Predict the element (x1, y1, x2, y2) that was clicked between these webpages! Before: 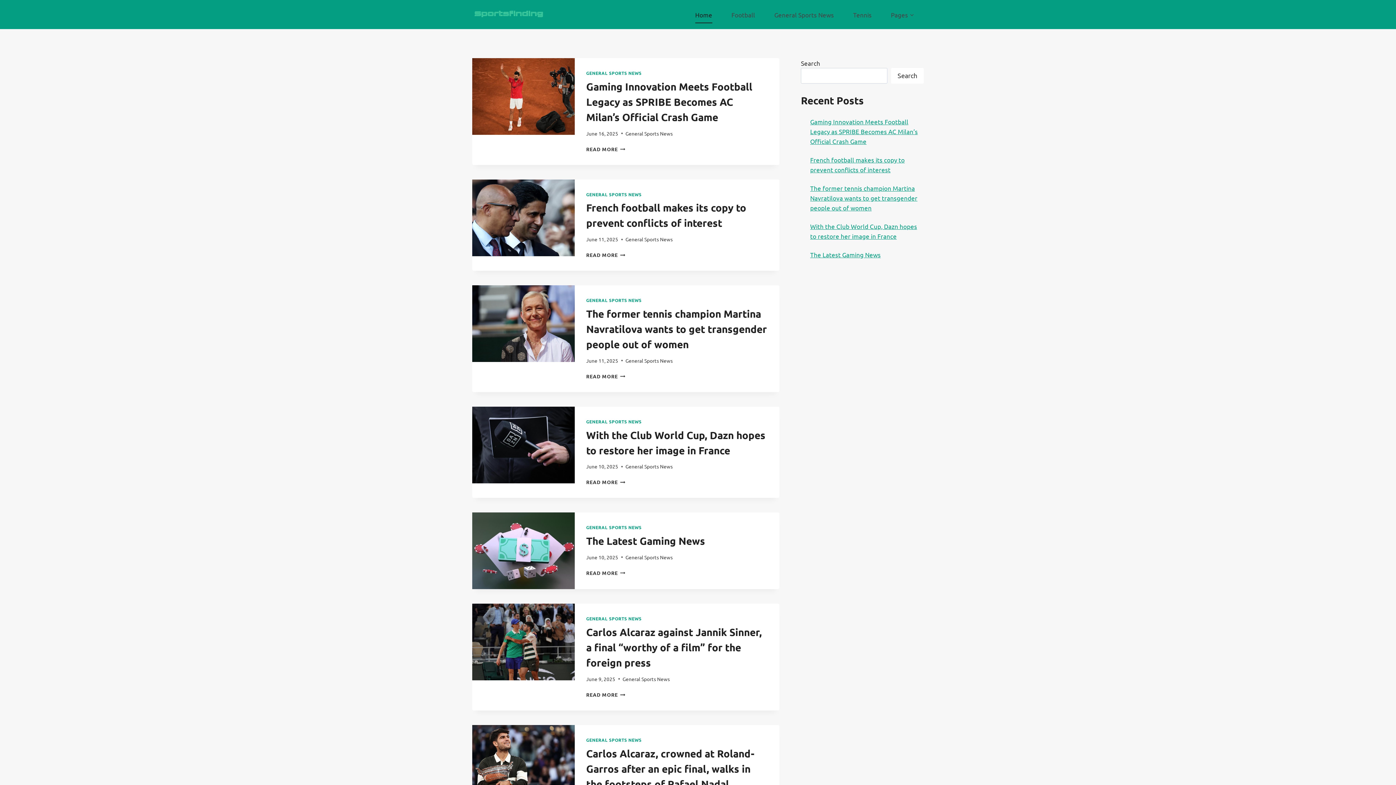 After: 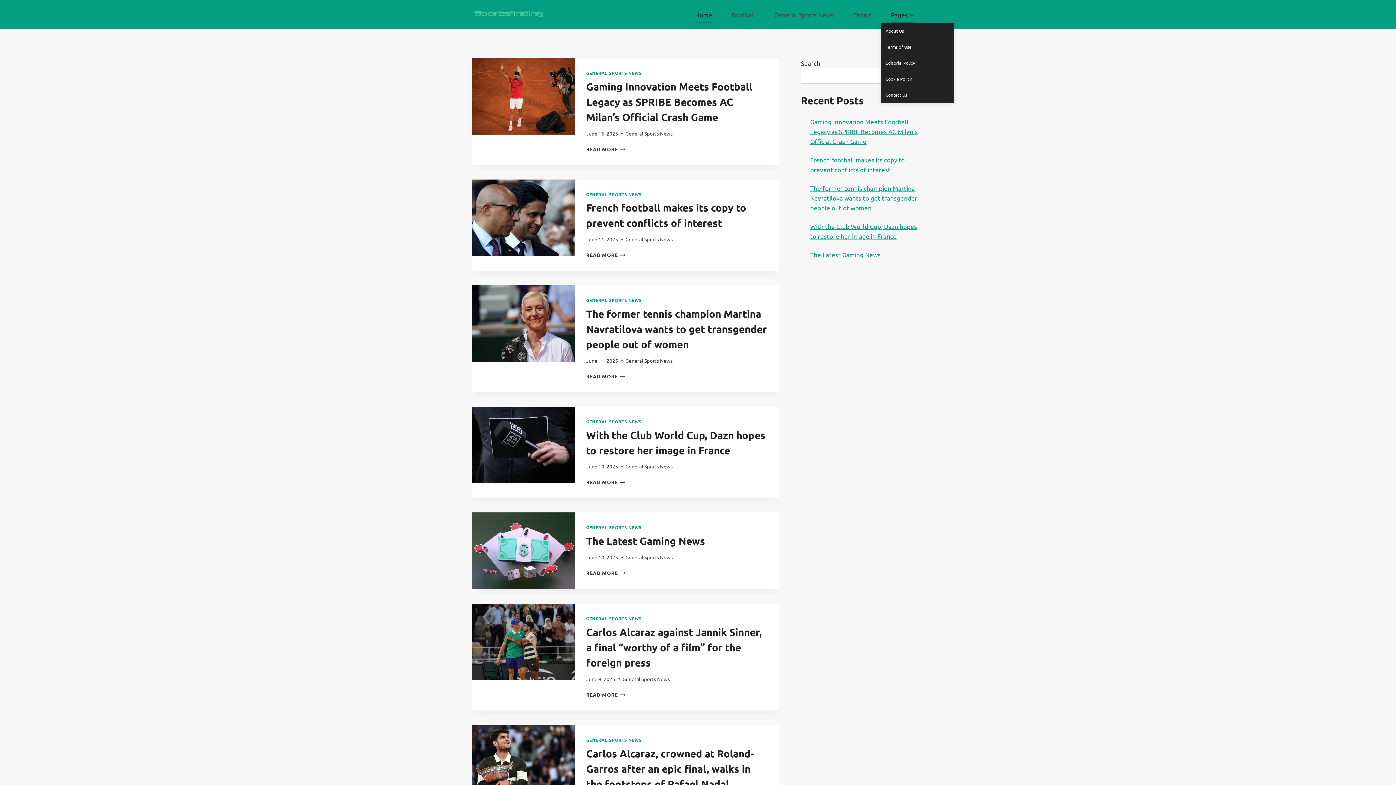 Action: label: Pages bbox: (881, 5, 924, 23)